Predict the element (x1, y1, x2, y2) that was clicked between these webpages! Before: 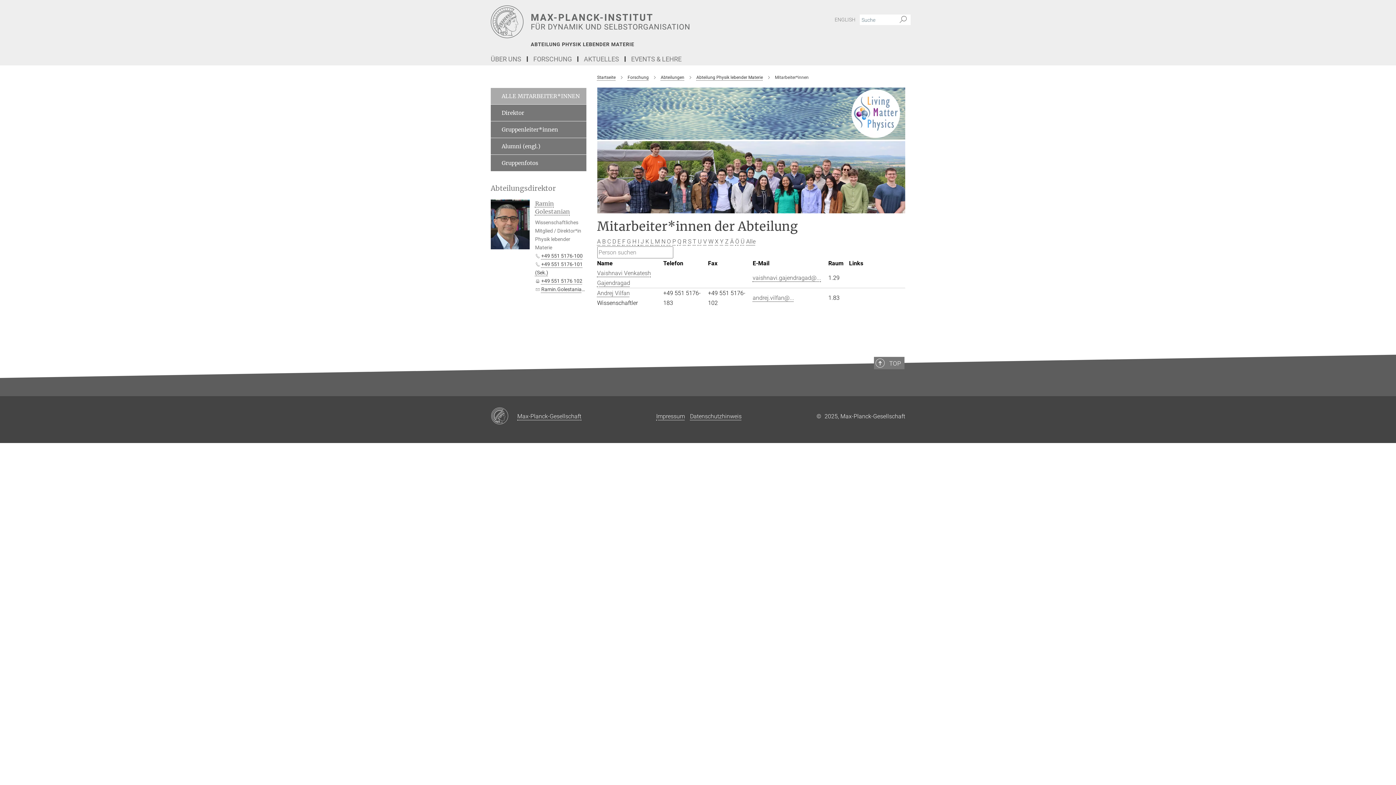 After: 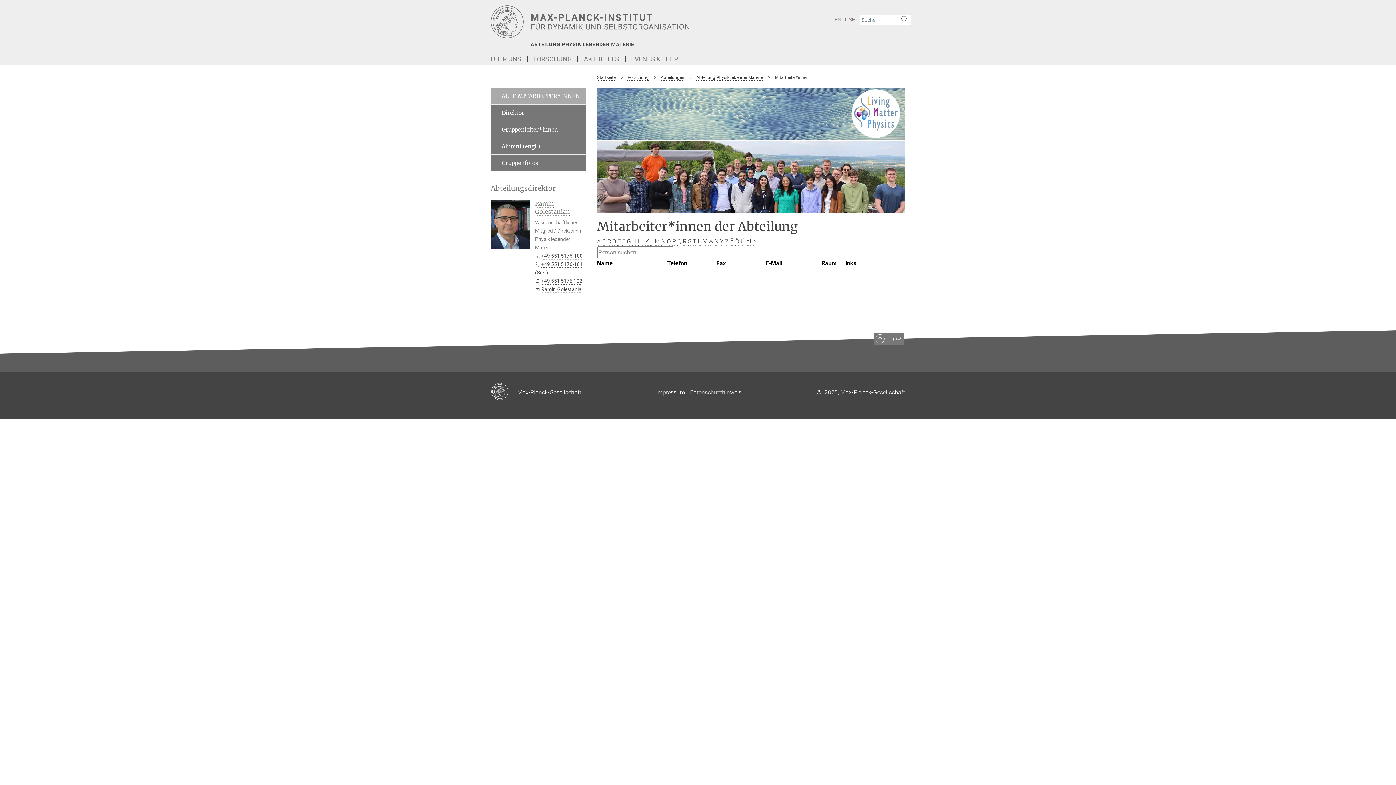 Action: bbox: (740, 238, 744, 245) label: Ü